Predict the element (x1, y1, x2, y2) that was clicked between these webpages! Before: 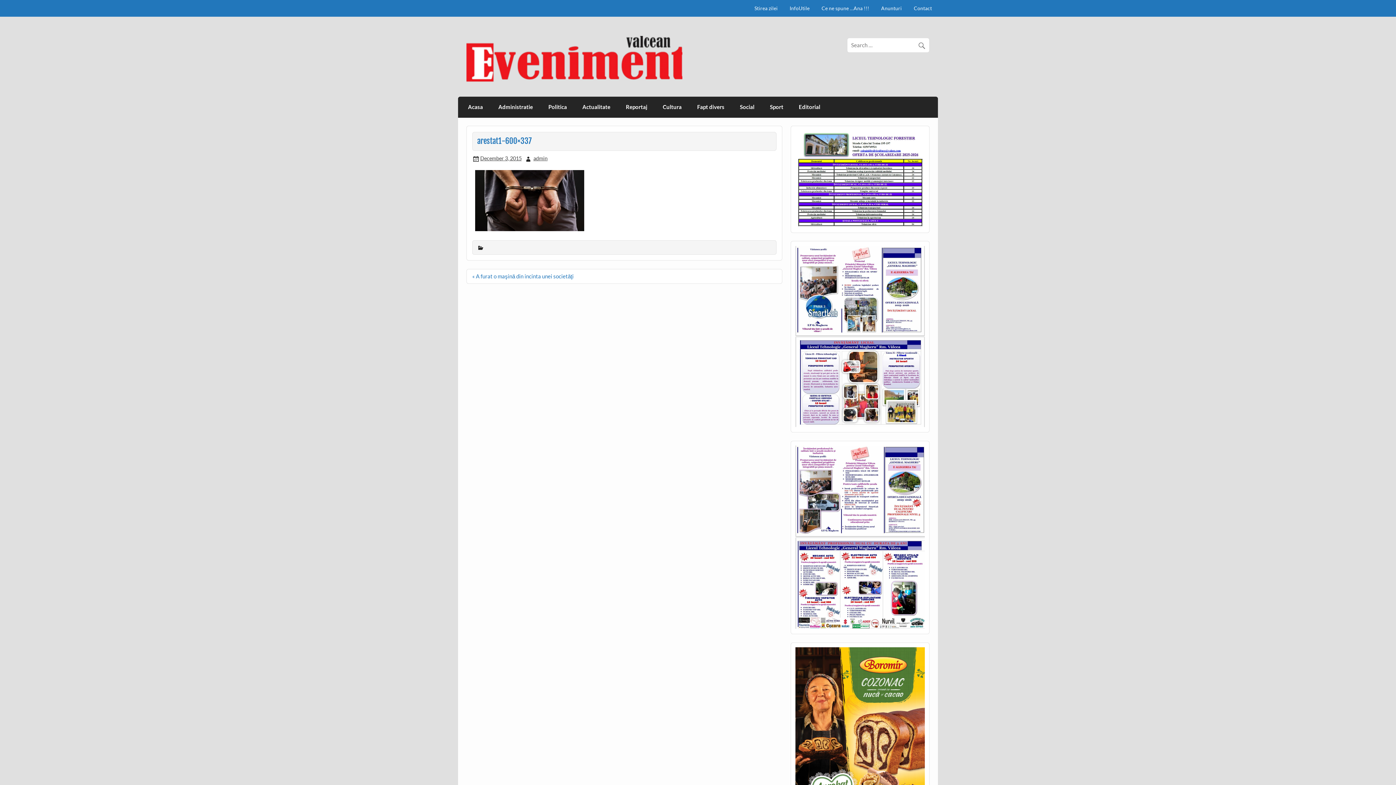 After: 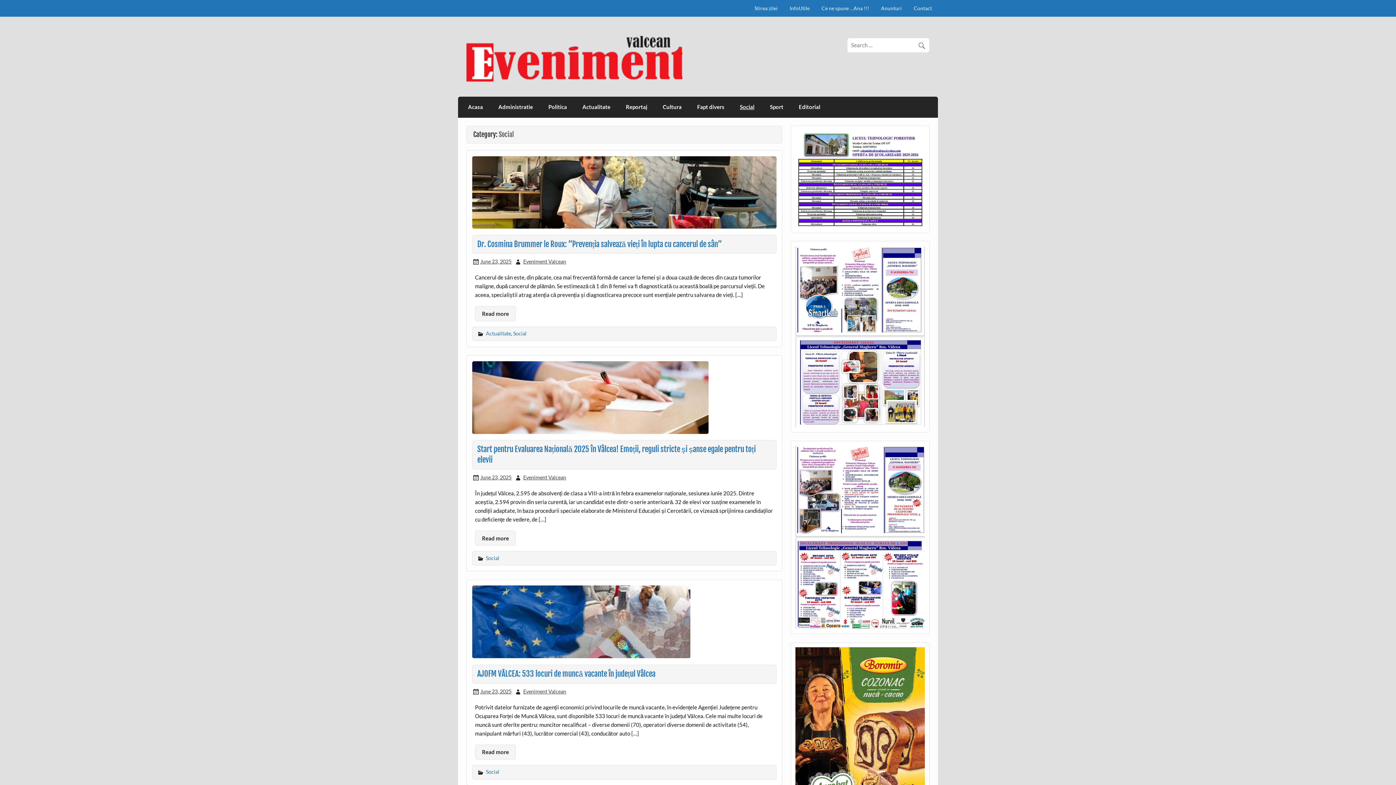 Action: bbox: (732, 96, 762, 117) label: Social